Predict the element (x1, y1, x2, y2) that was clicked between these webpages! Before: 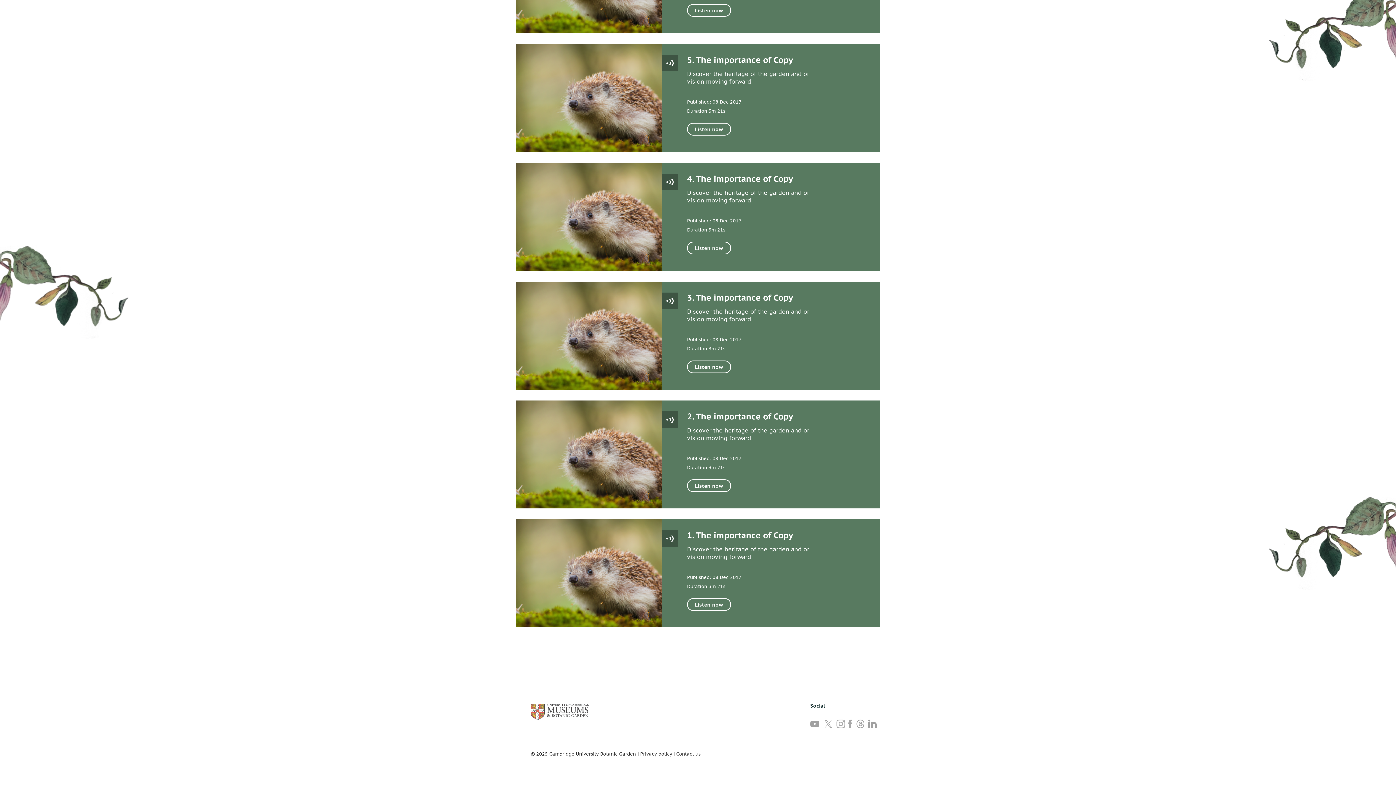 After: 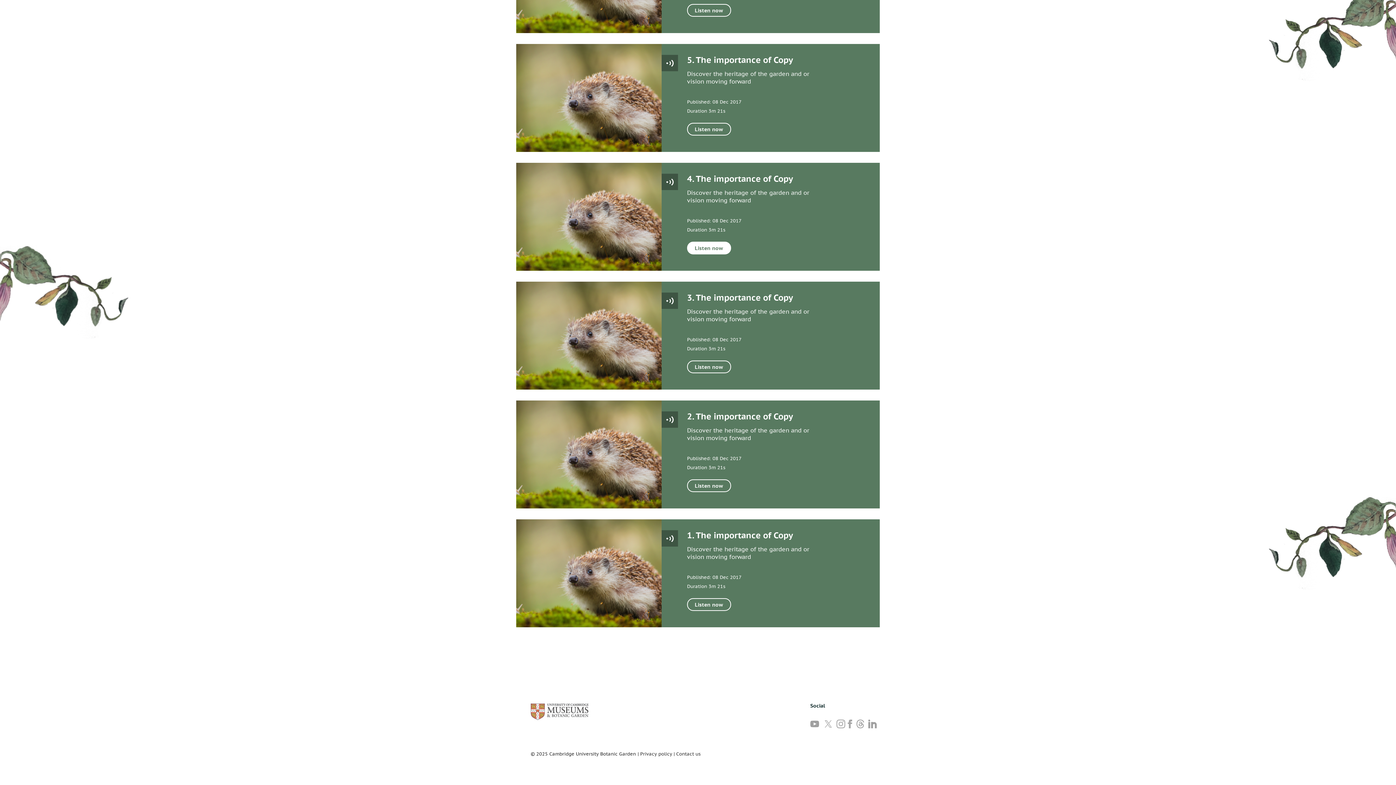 Action: bbox: (687, 241, 731, 254) label: Listen now